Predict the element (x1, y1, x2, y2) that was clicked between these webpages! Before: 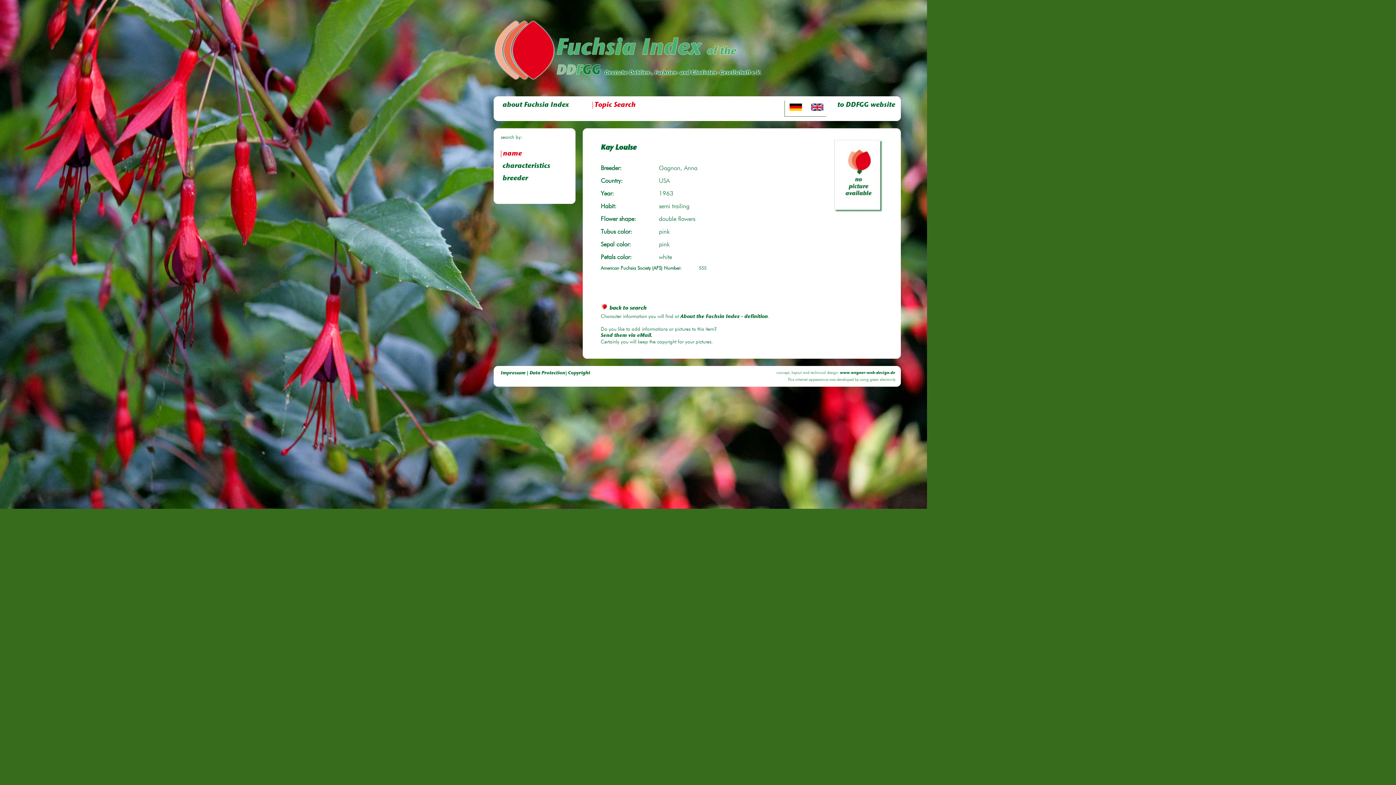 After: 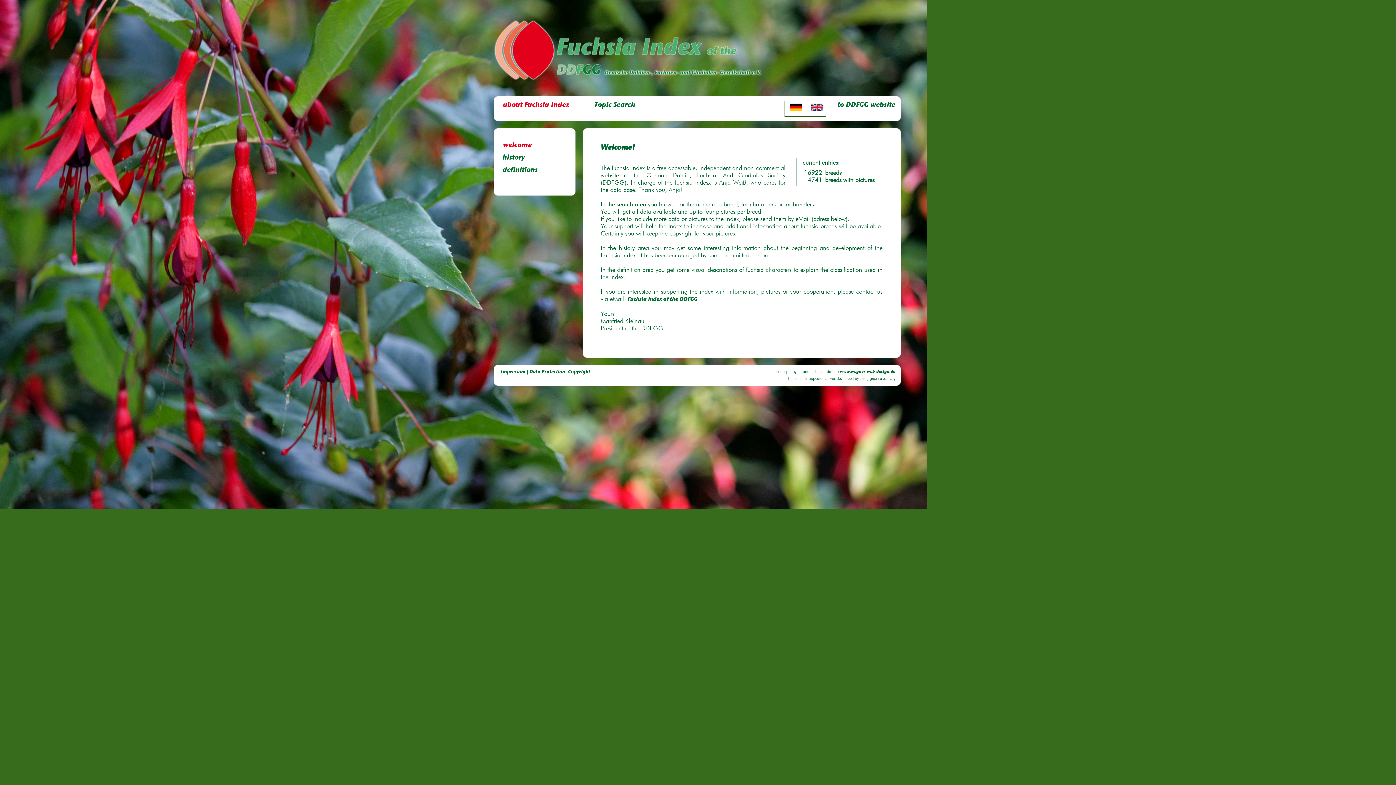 Action: label: about Fuchsia Index bbox: (500, 101, 568, 108)